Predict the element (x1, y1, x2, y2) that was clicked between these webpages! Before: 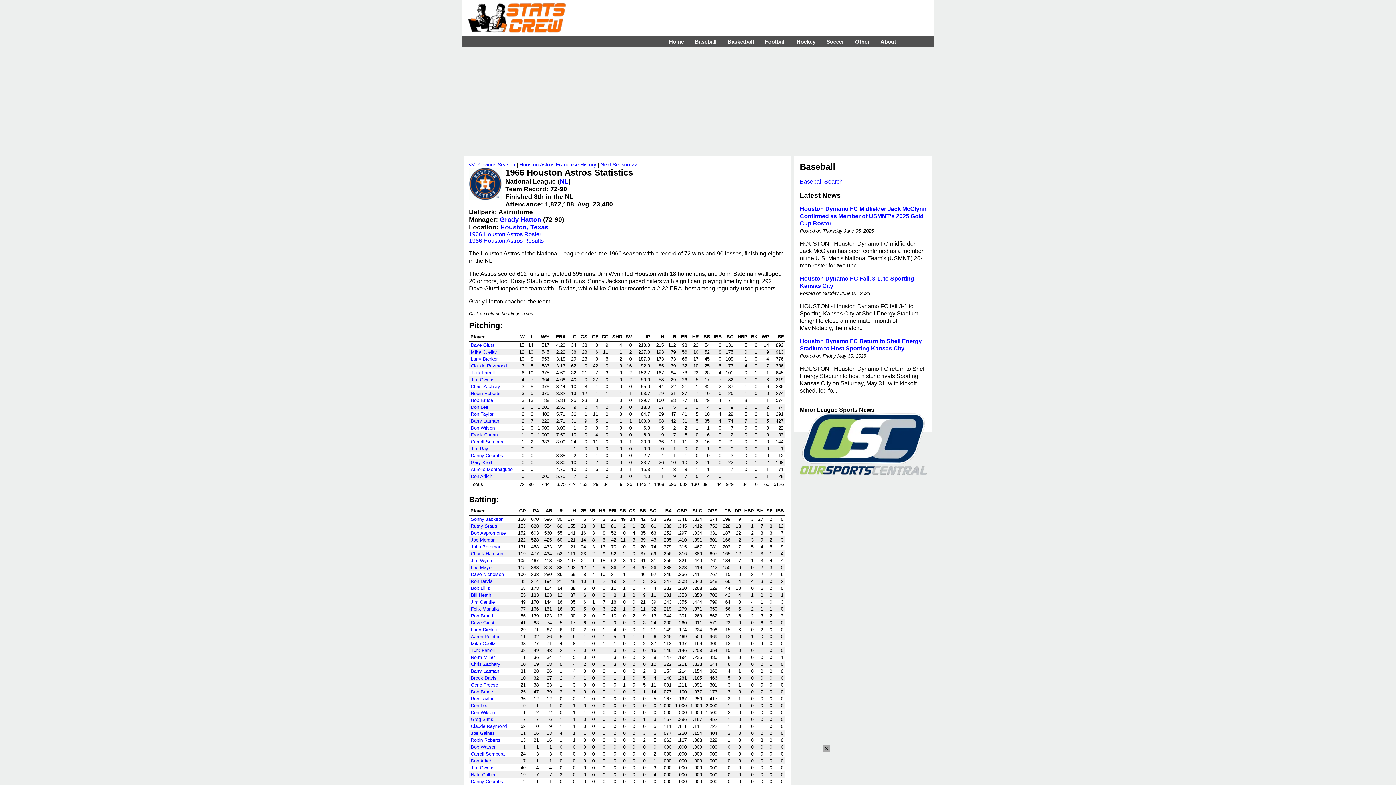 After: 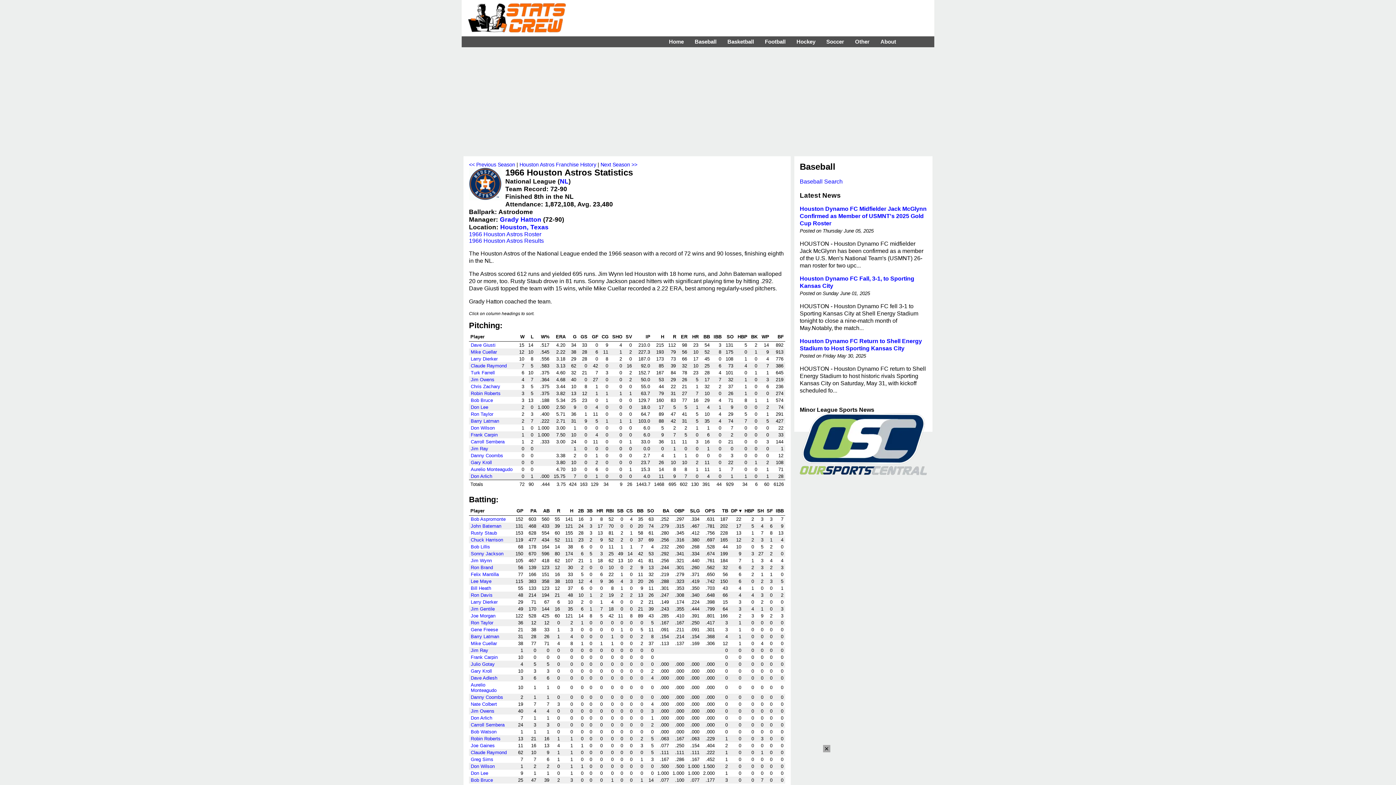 Action: bbox: (734, 508, 741, 513) label: DP